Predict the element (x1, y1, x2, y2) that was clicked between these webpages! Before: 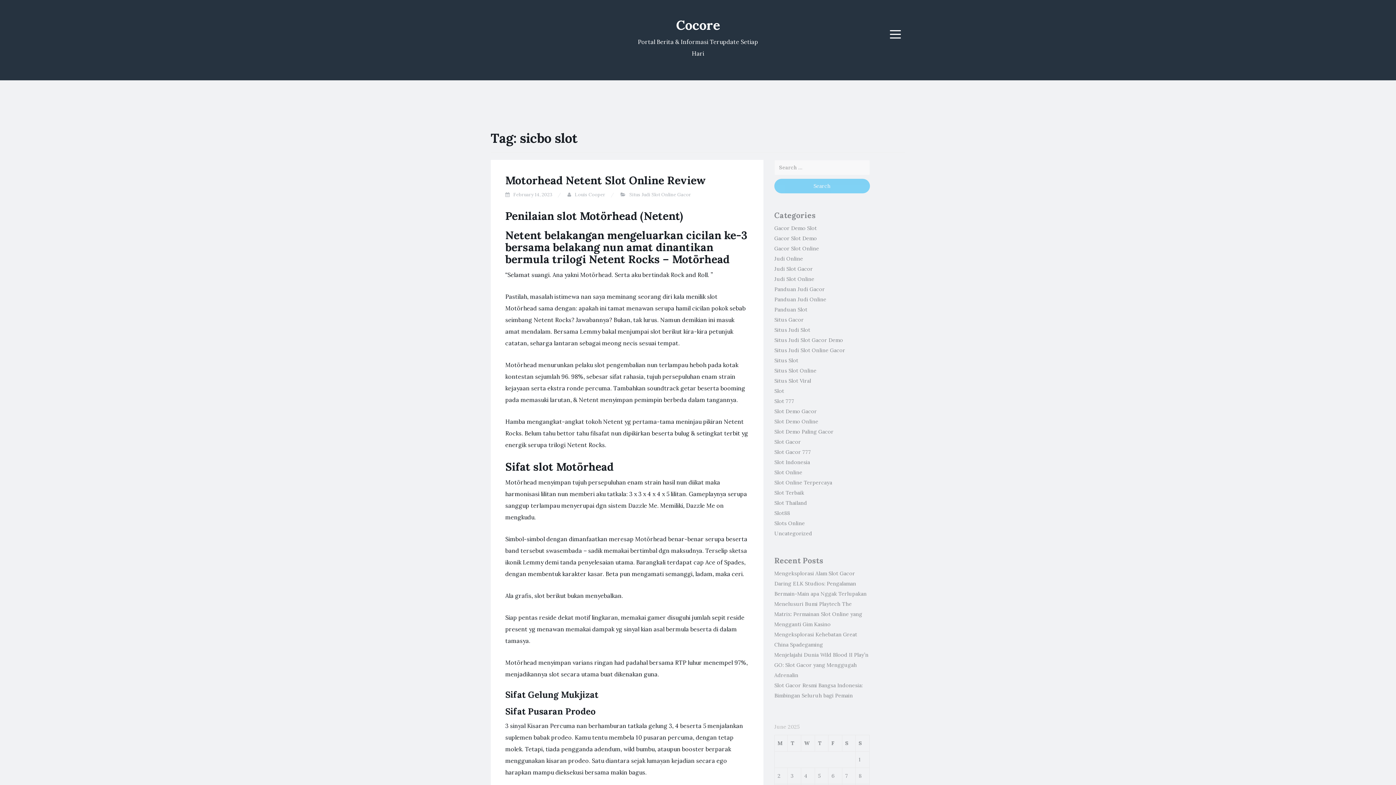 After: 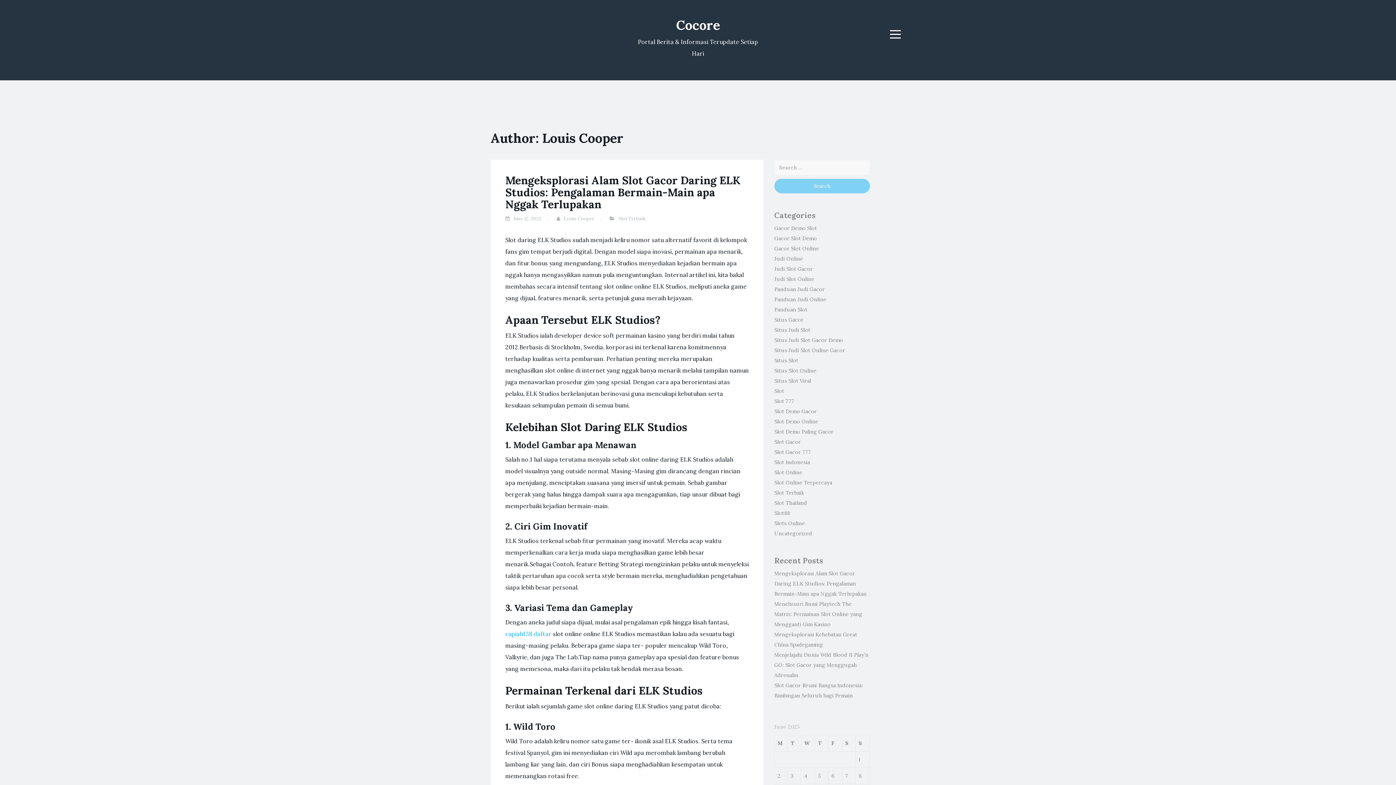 Action: label: Louis Cooper bbox: (574, 191, 605, 197)